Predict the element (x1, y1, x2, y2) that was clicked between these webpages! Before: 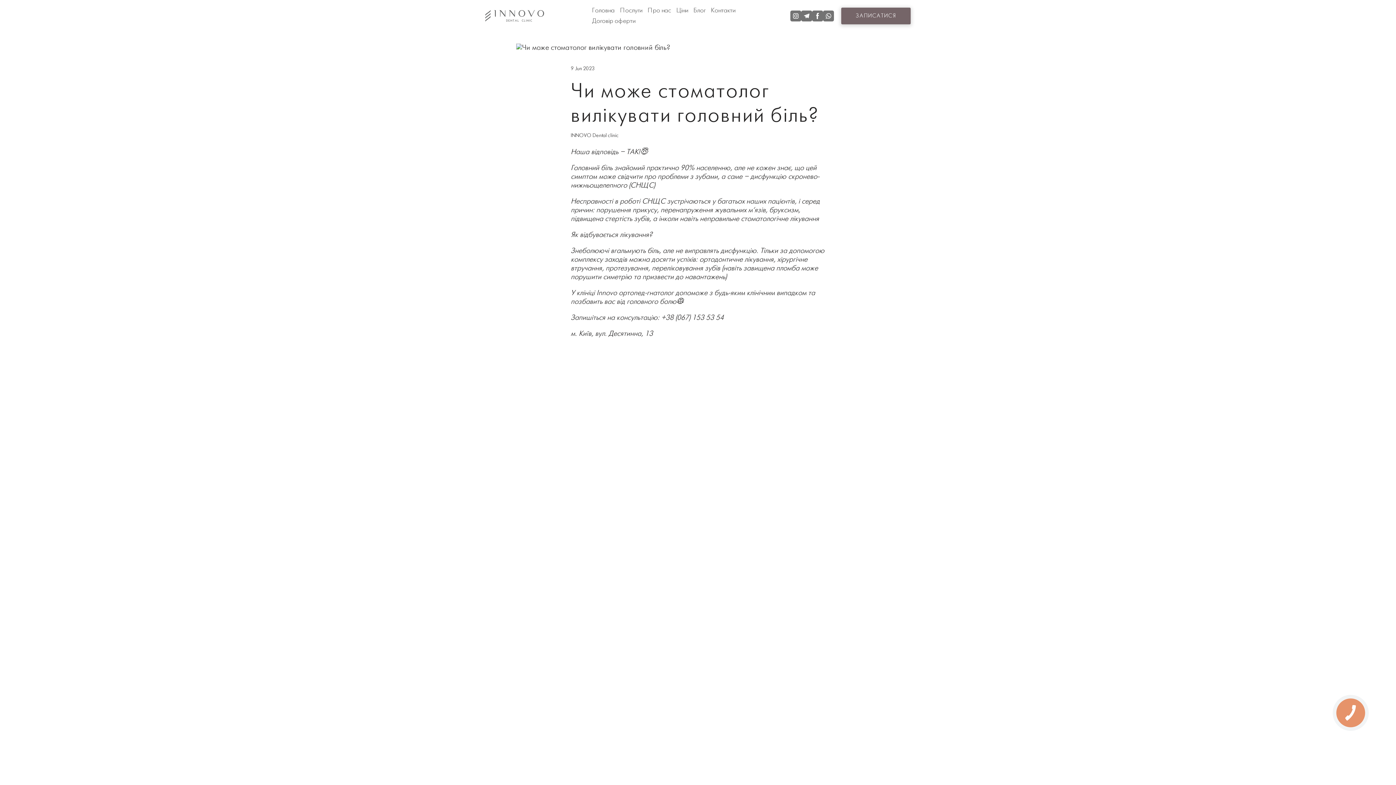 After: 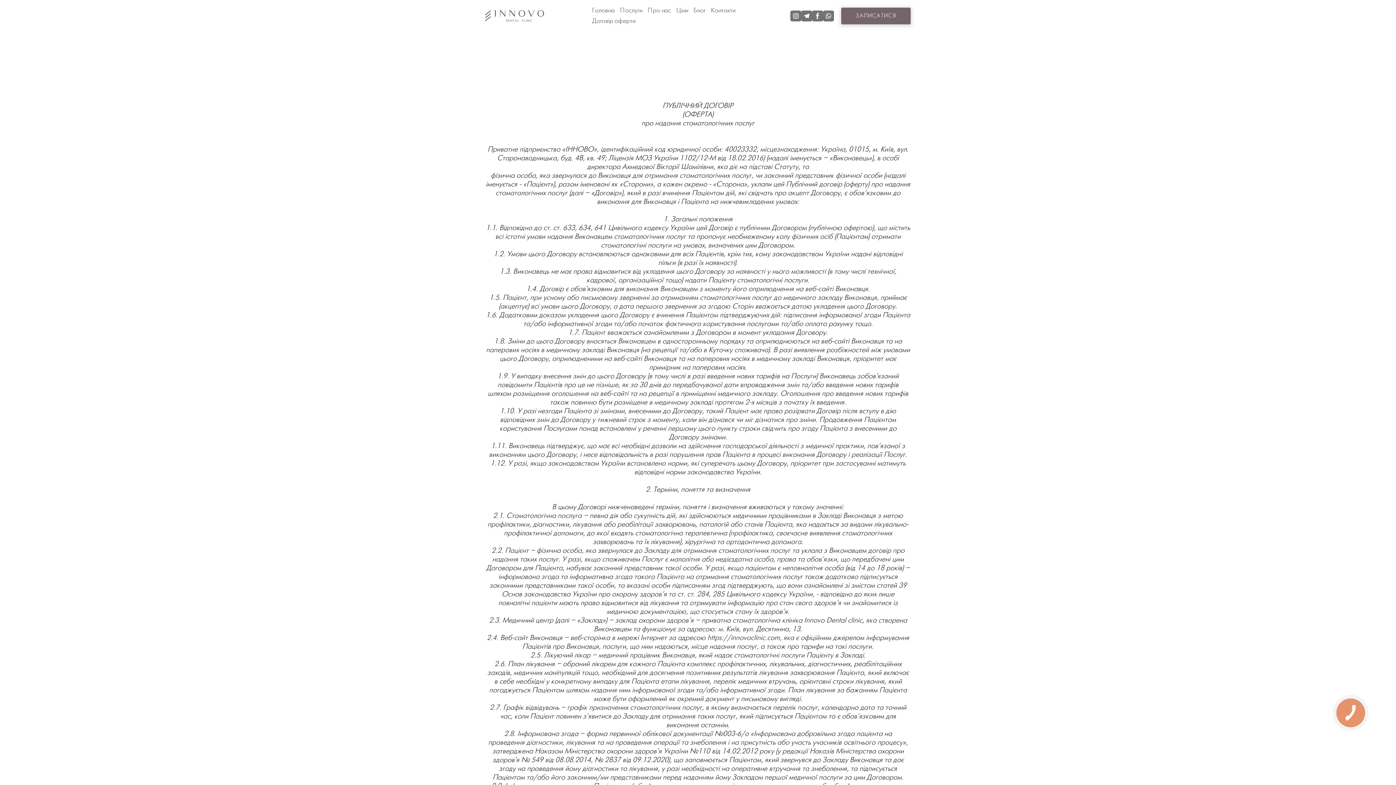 Action: bbox: (592, 17, 635, 24) label: Договір оферти